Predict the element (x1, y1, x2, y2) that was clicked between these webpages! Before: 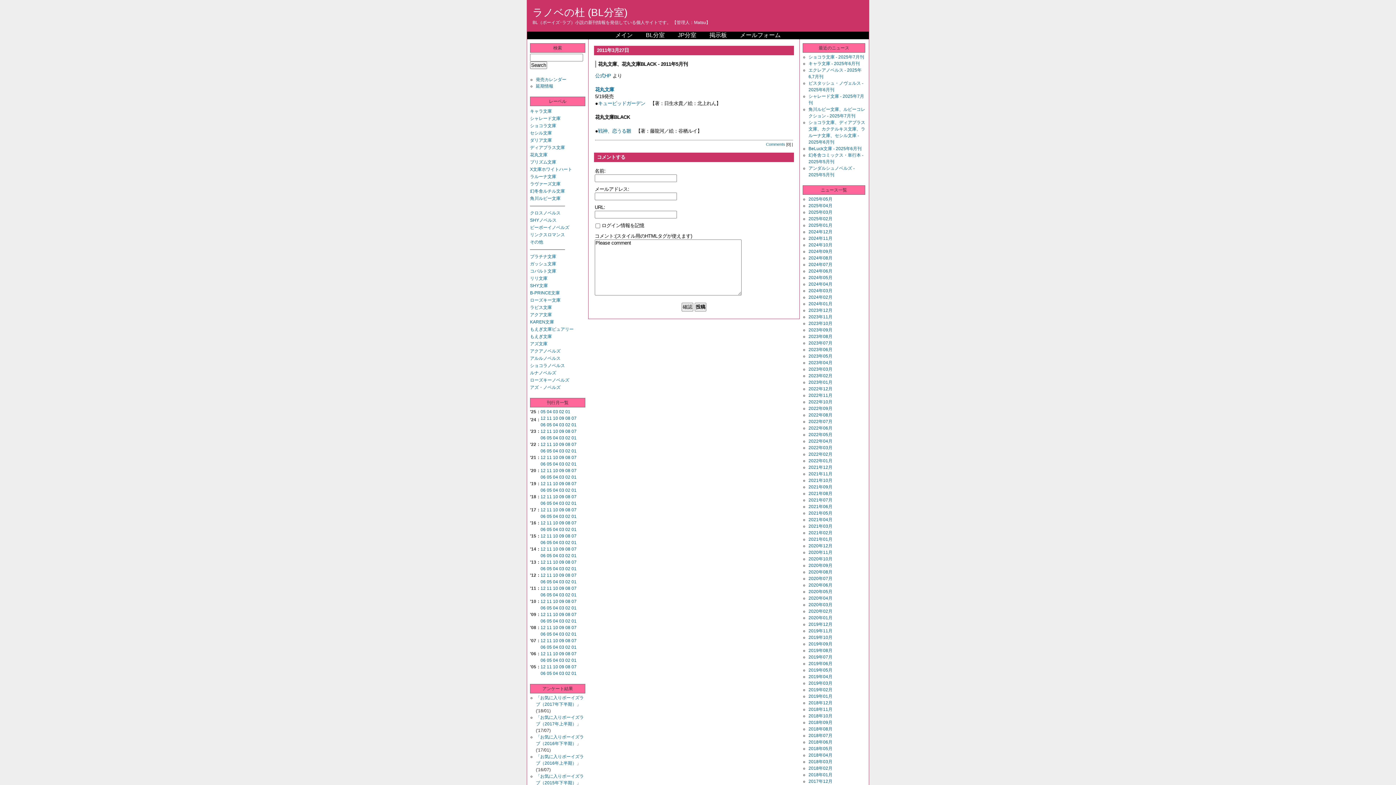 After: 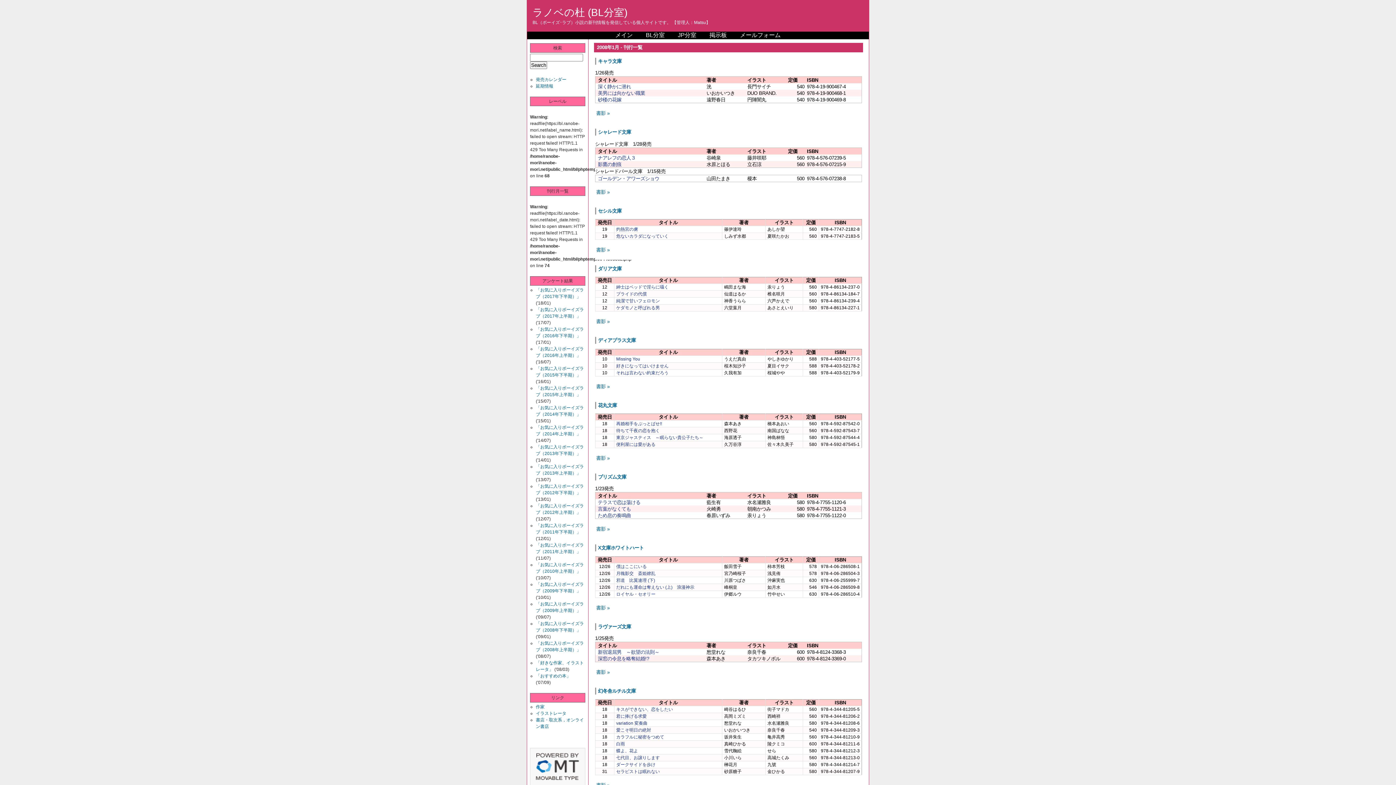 Action: label: 01 bbox: (571, 632, 576, 637)